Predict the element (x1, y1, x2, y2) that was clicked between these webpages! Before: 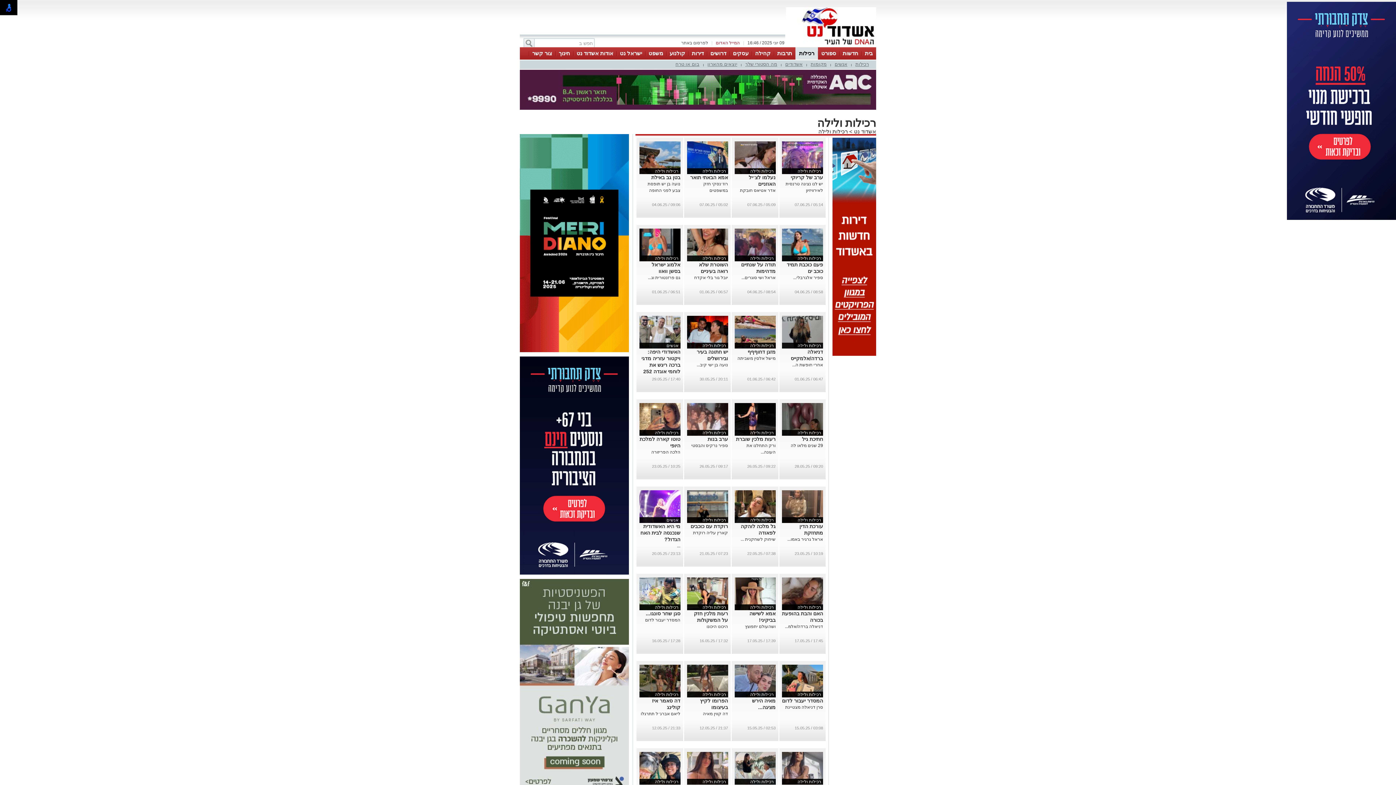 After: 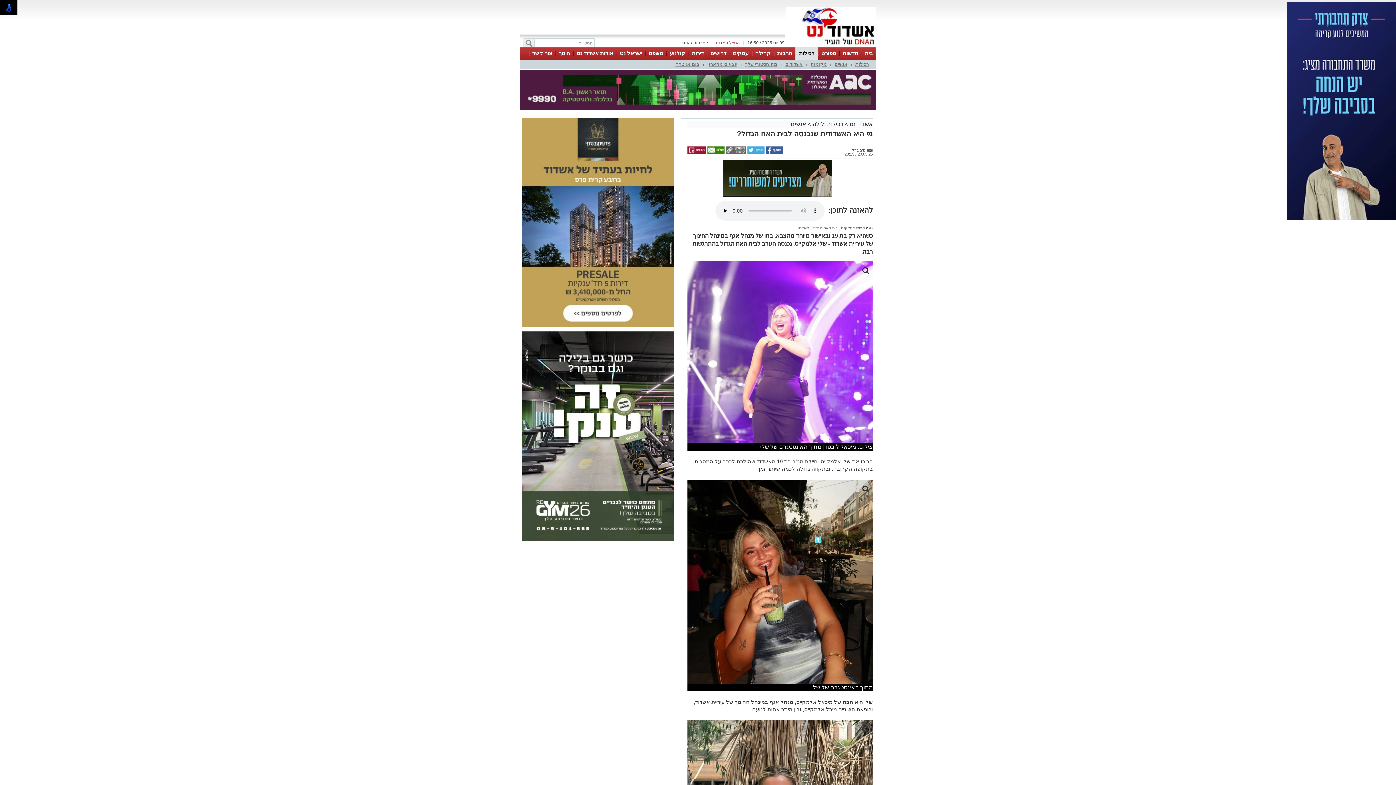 Action: bbox: (640, 523, 680, 542) label: מי היא האשדודית שנכנסה לבית האח הגדול?